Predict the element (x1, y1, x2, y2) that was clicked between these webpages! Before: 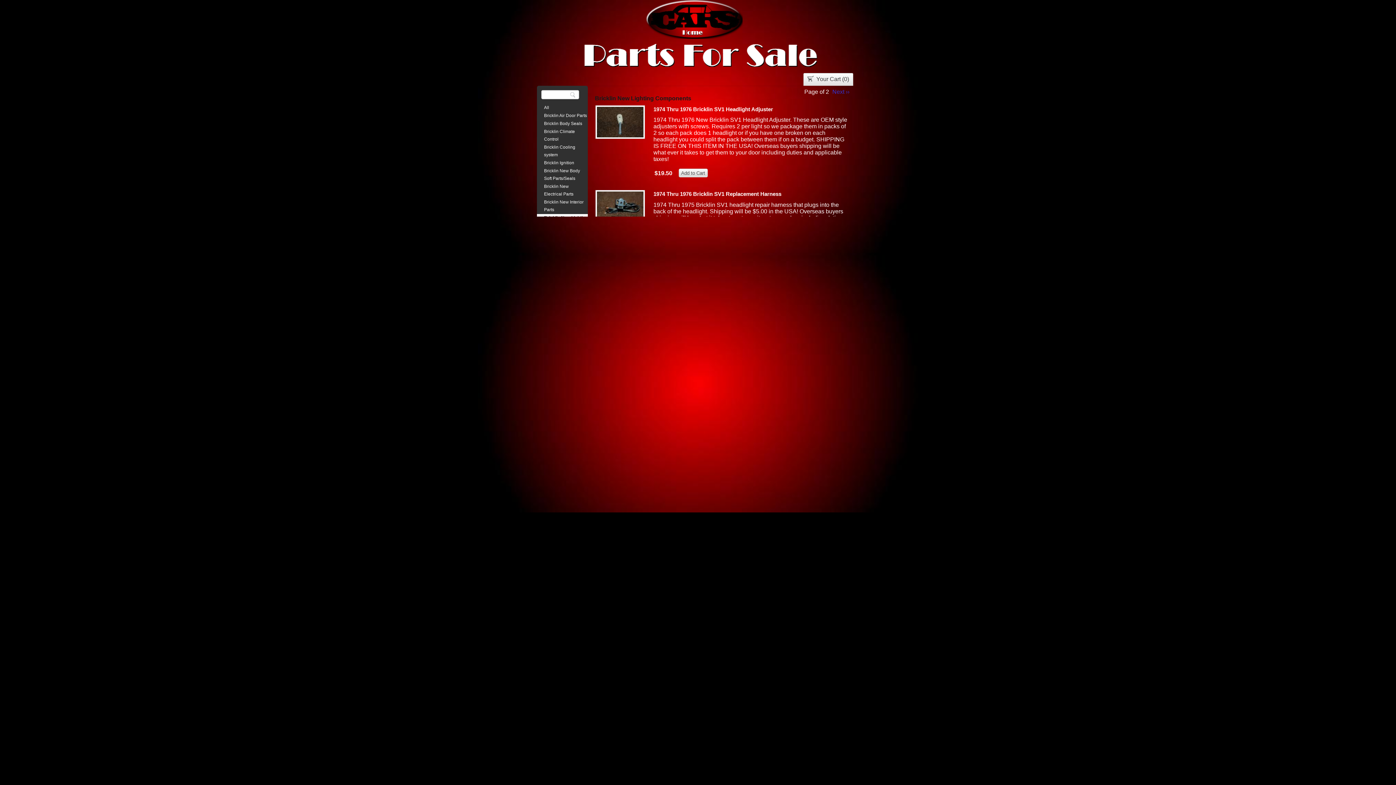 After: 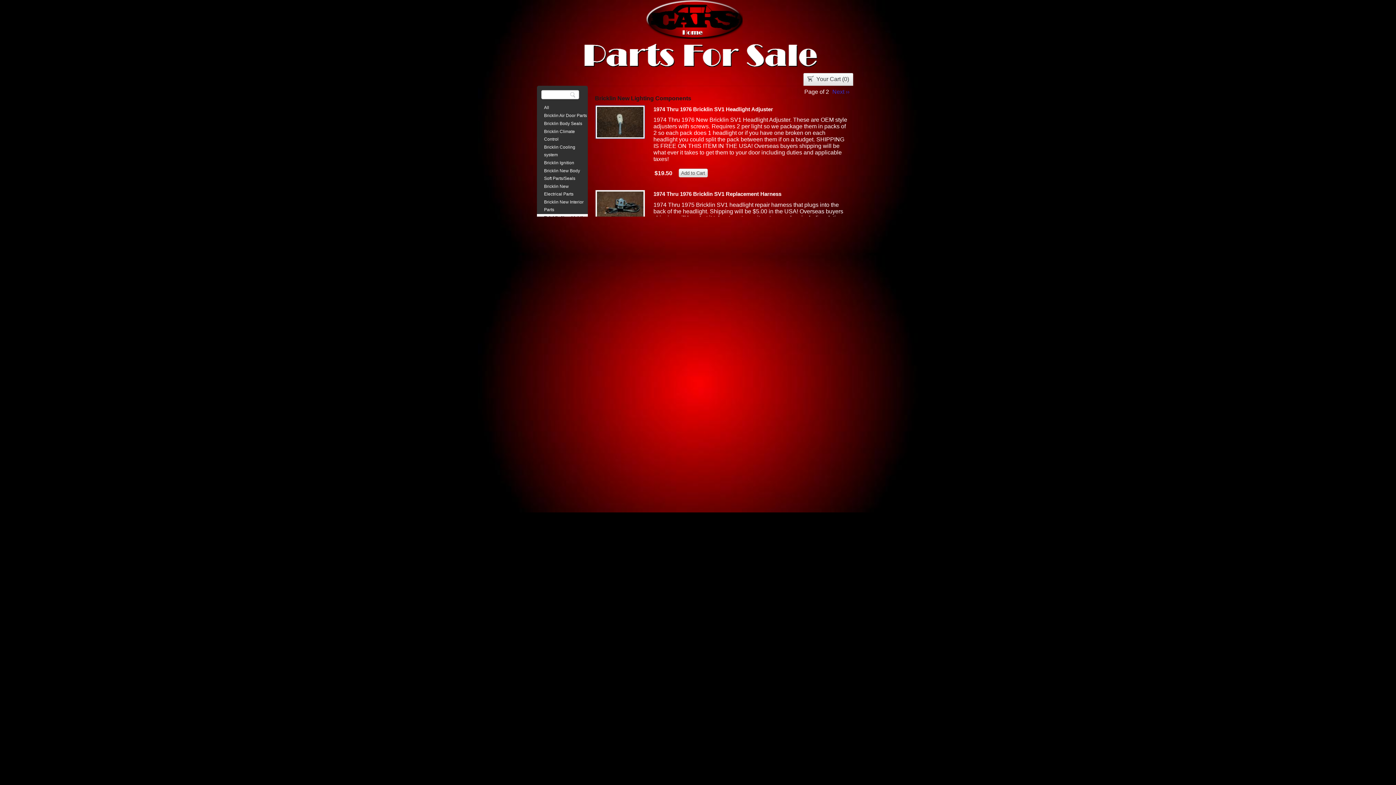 Action: bbox: (596, 106, 643, 137)